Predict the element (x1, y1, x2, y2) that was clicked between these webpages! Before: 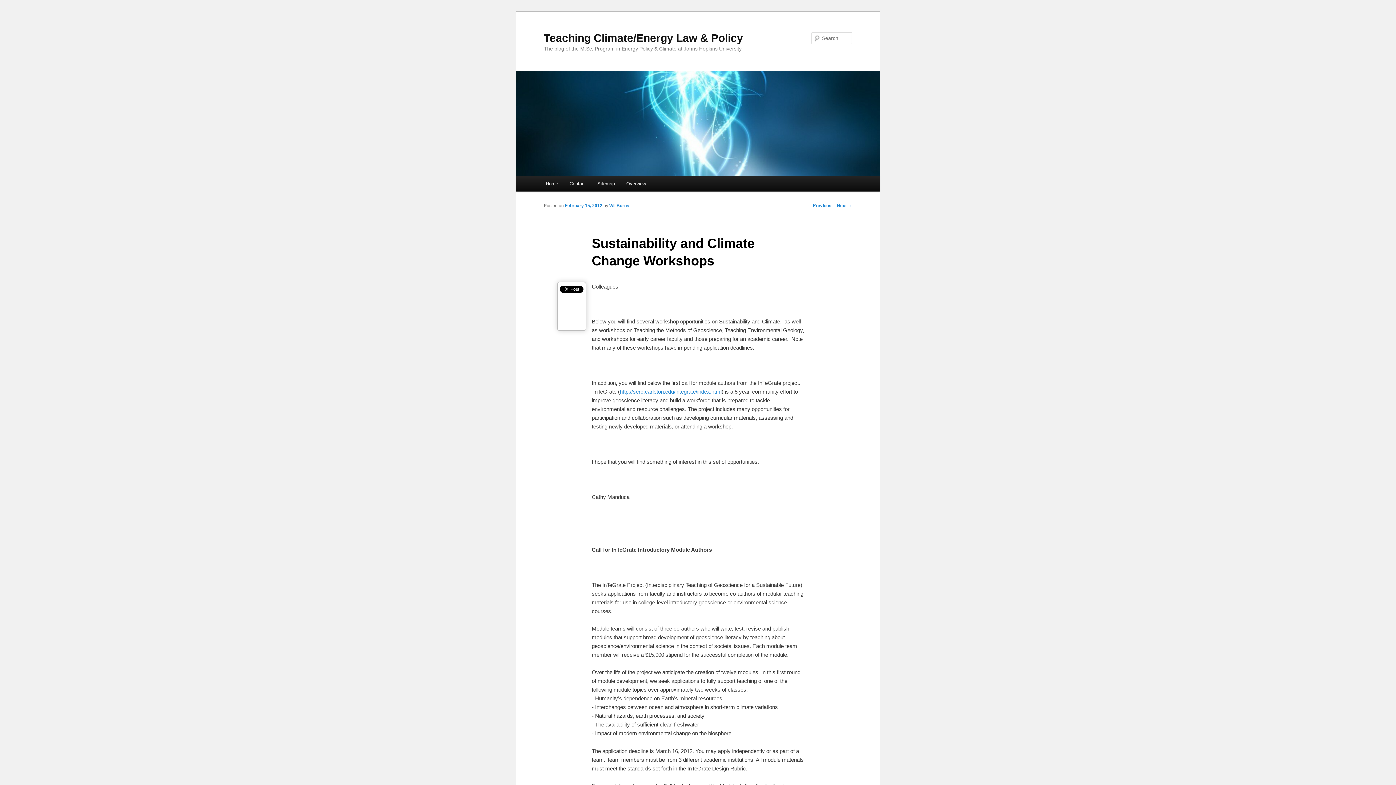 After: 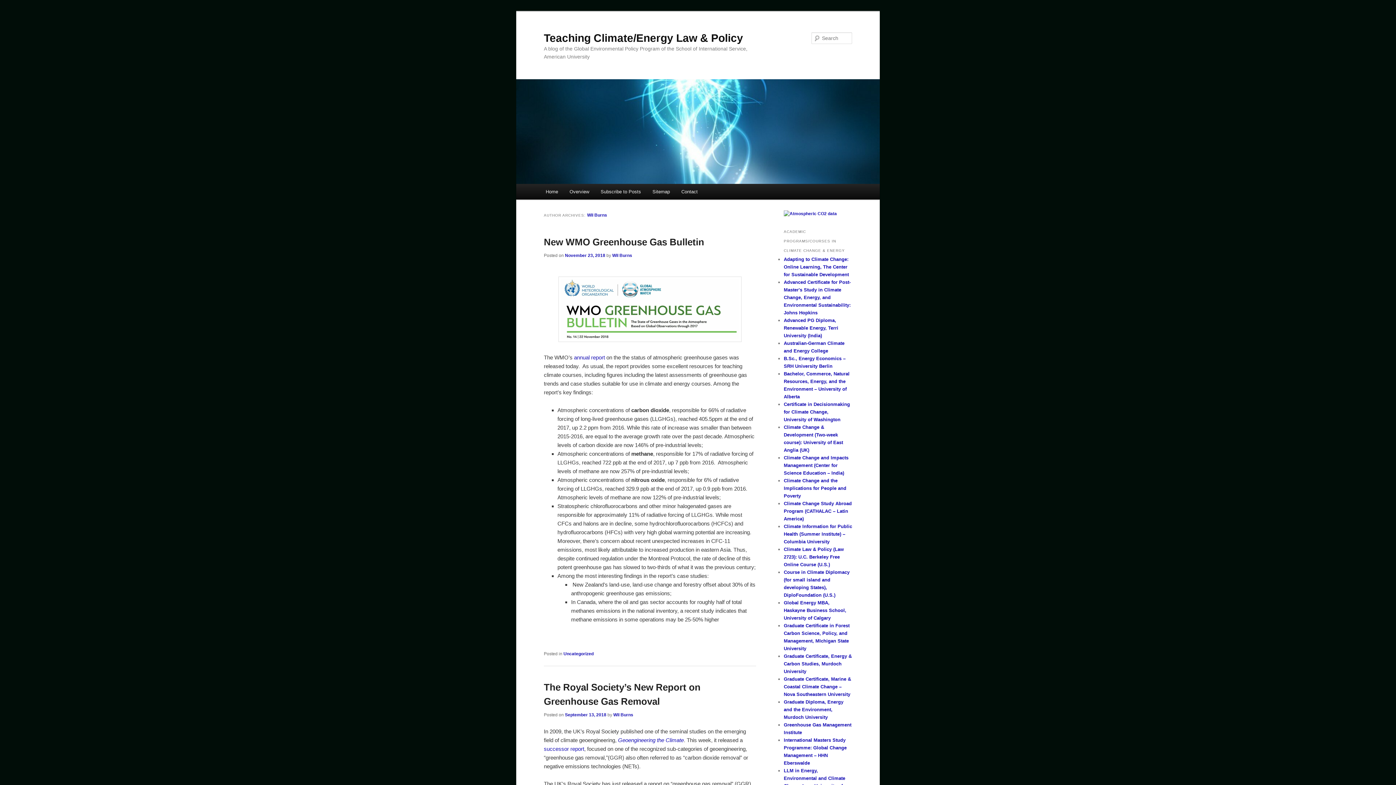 Action: bbox: (609, 203, 629, 208) label: Wil Burns